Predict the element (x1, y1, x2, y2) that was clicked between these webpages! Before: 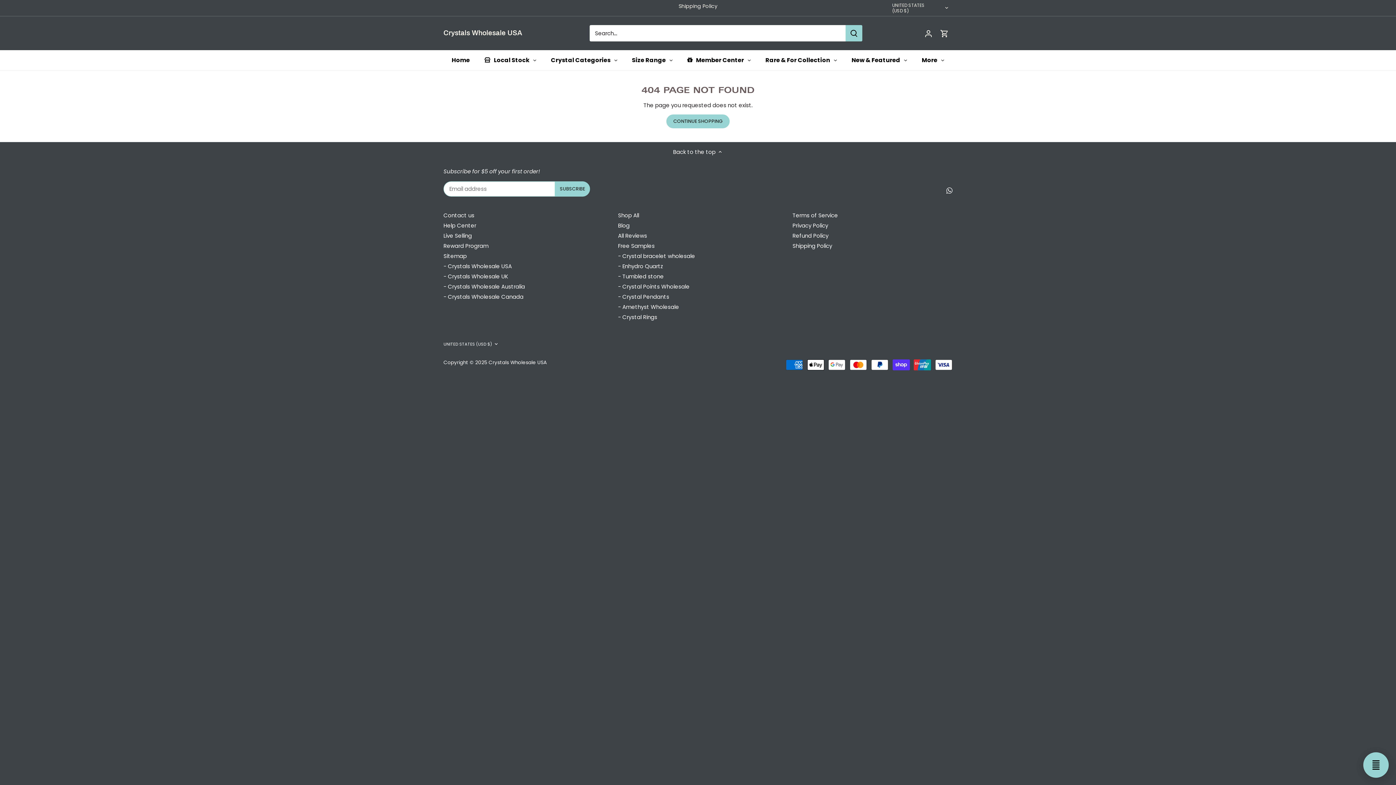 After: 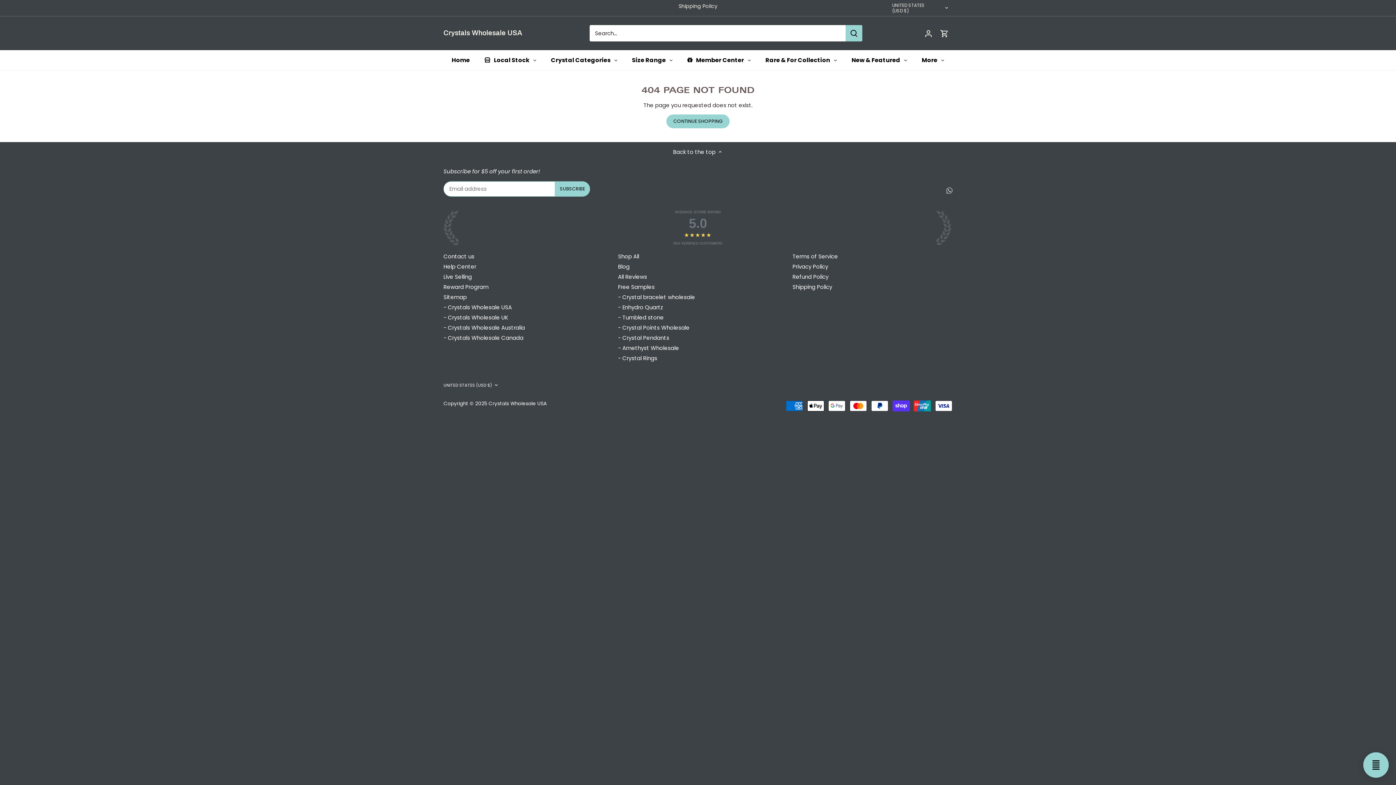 Action: bbox: (946, 186, 952, 193) label: WhatsApp